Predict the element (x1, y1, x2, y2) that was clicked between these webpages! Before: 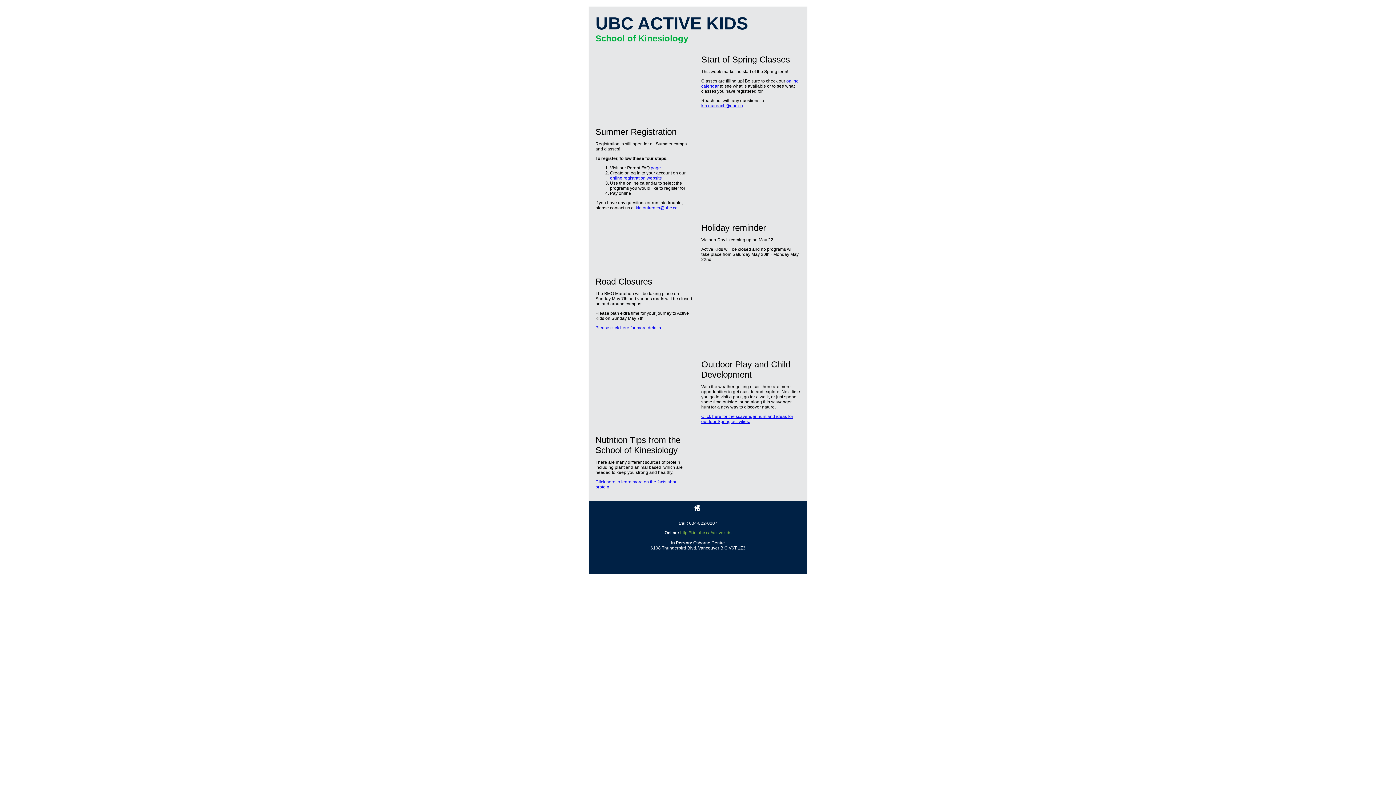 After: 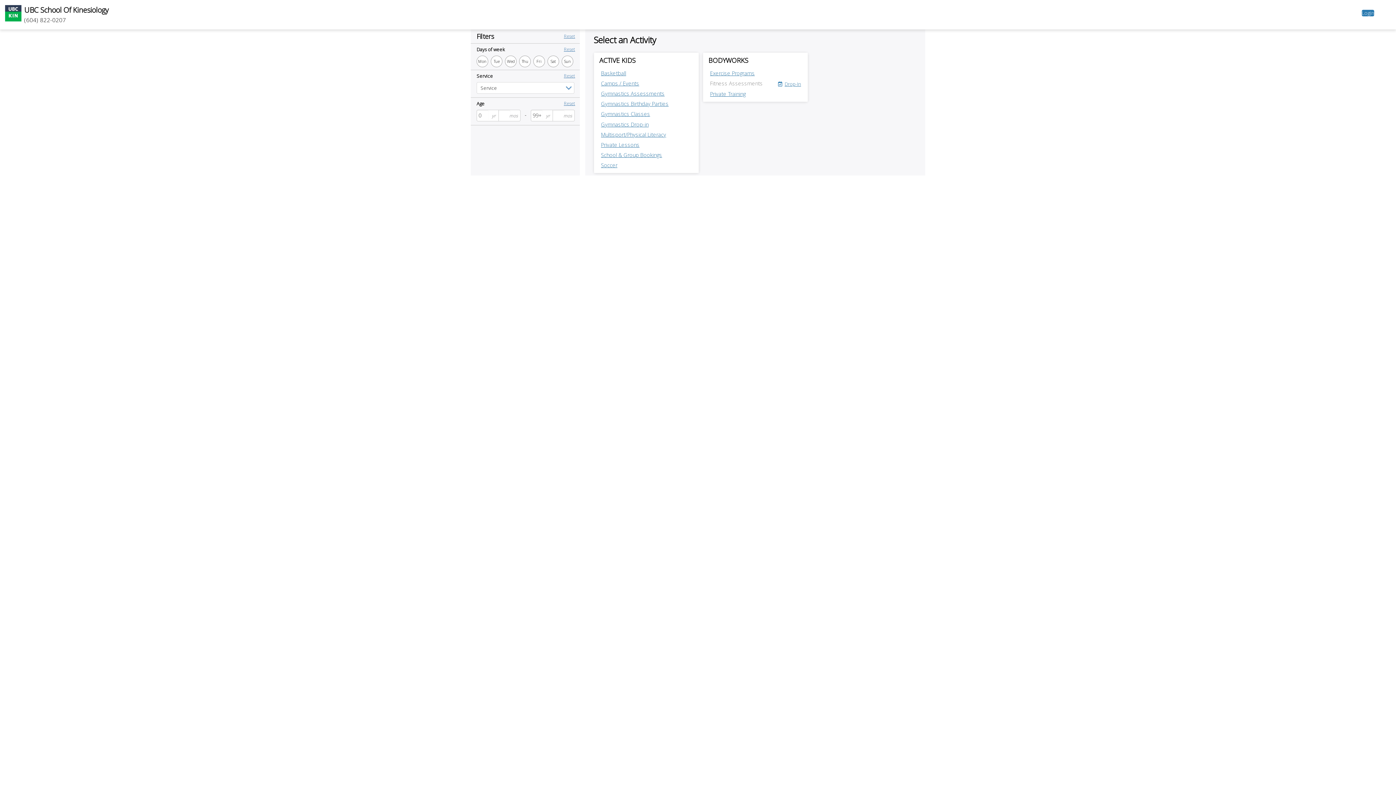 Action: bbox: (610, 175, 662, 180) label: online registration website